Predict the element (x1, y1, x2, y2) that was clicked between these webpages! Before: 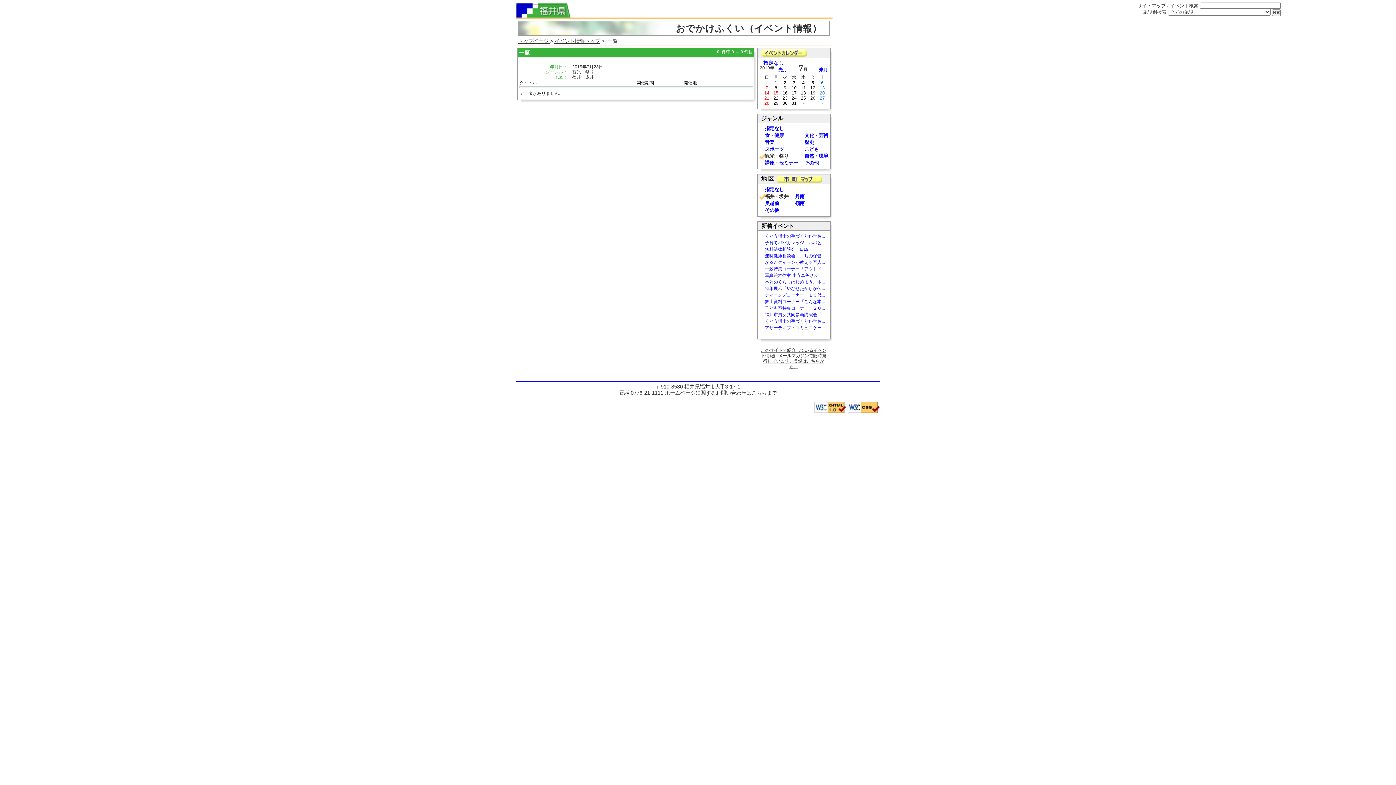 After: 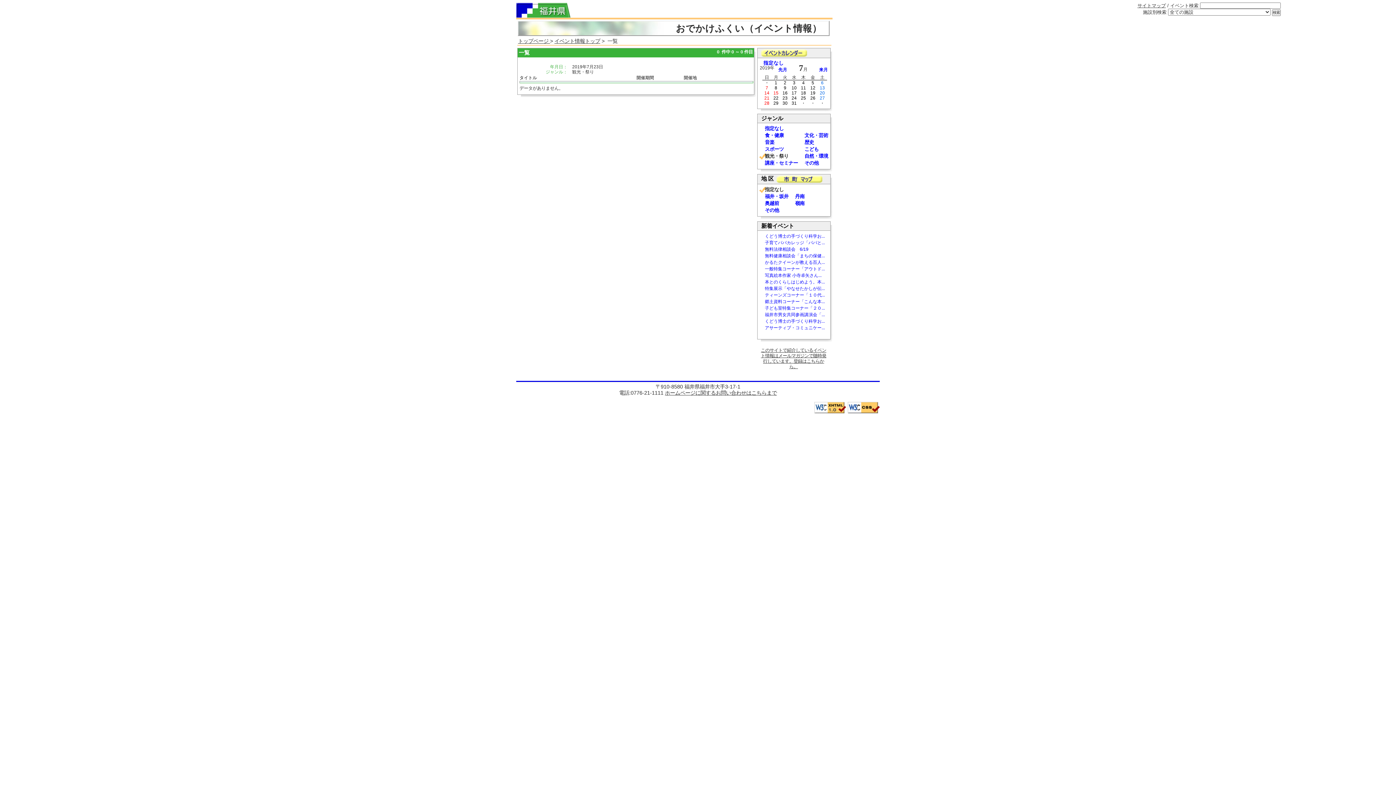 Action: label: 指定なし bbox: (765, 187, 784, 192)